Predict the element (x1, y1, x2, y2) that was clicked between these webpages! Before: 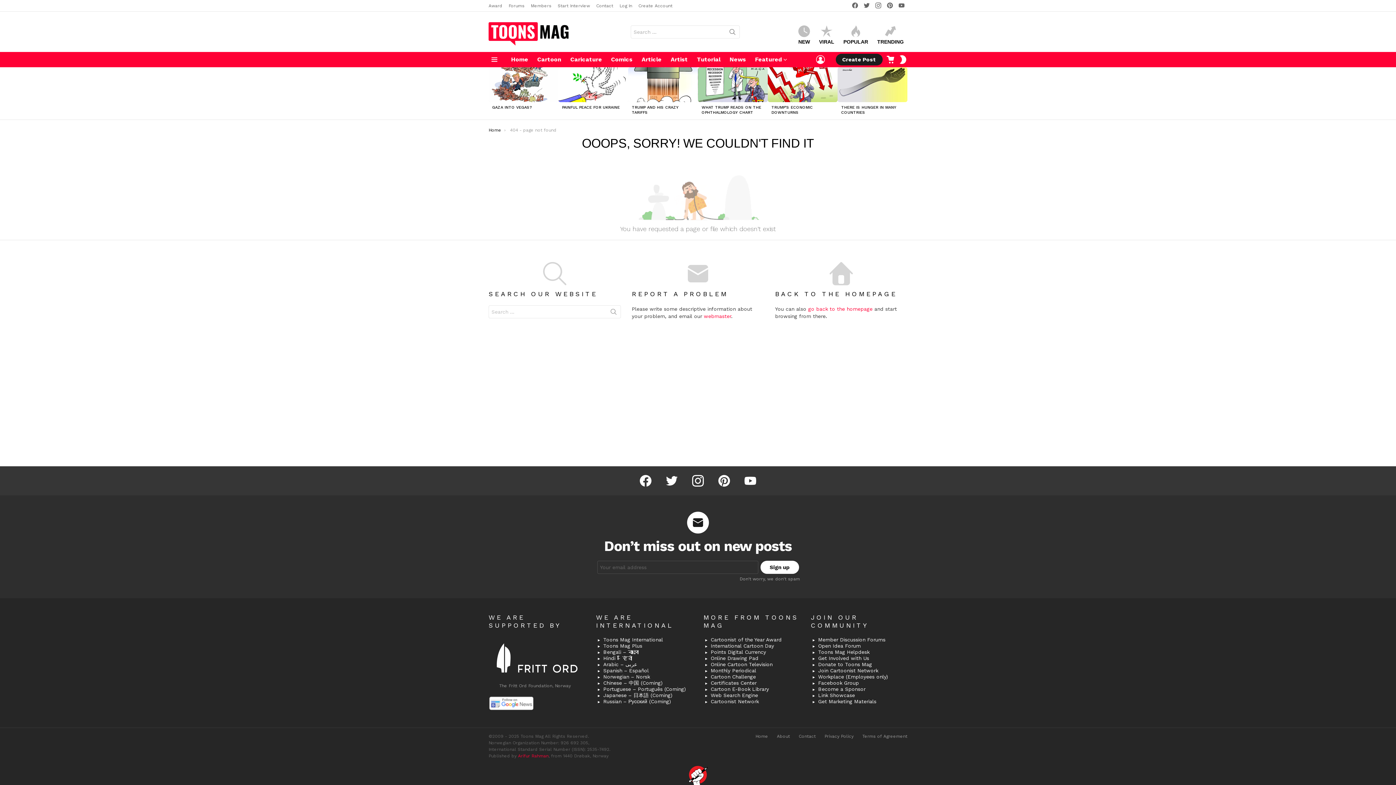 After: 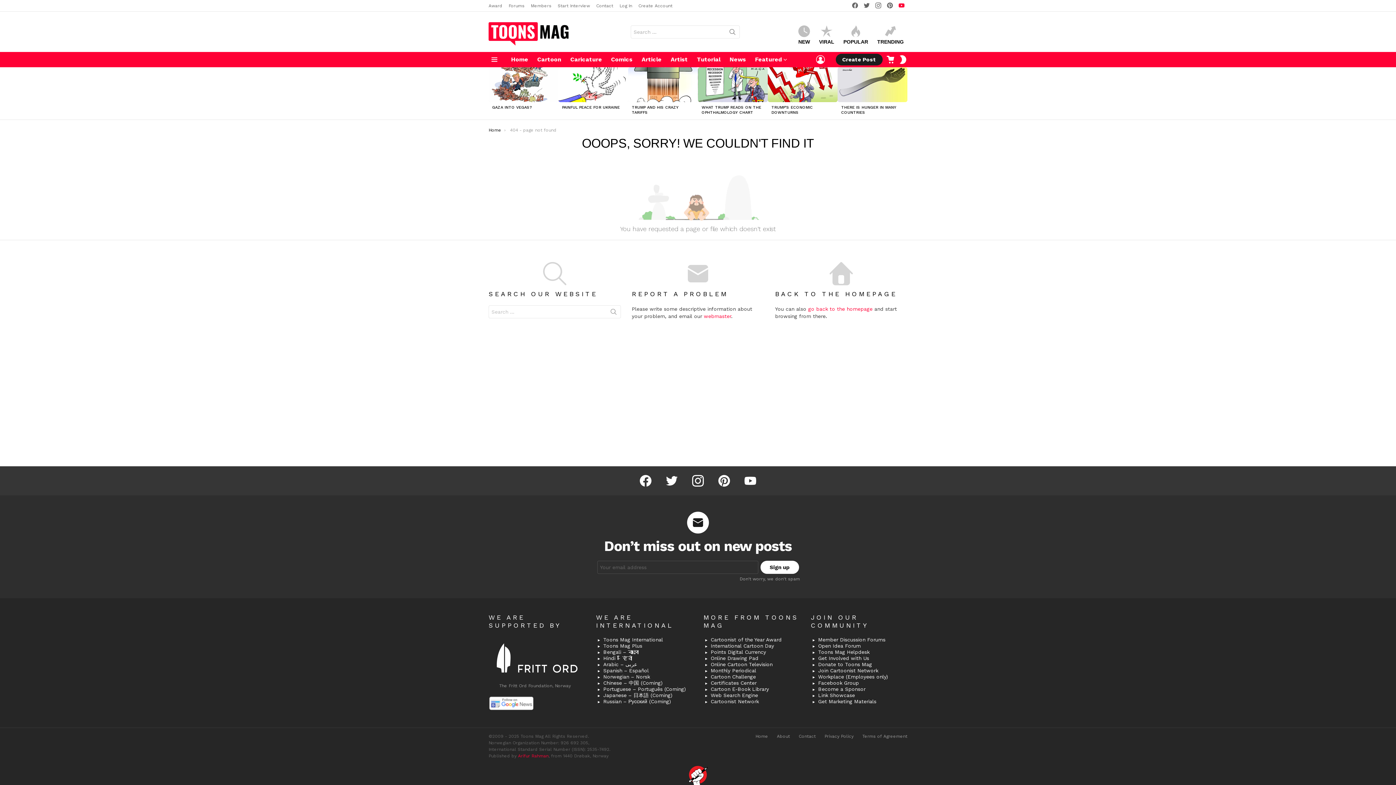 Action: bbox: (896, 1, 907, 10) label: youtube